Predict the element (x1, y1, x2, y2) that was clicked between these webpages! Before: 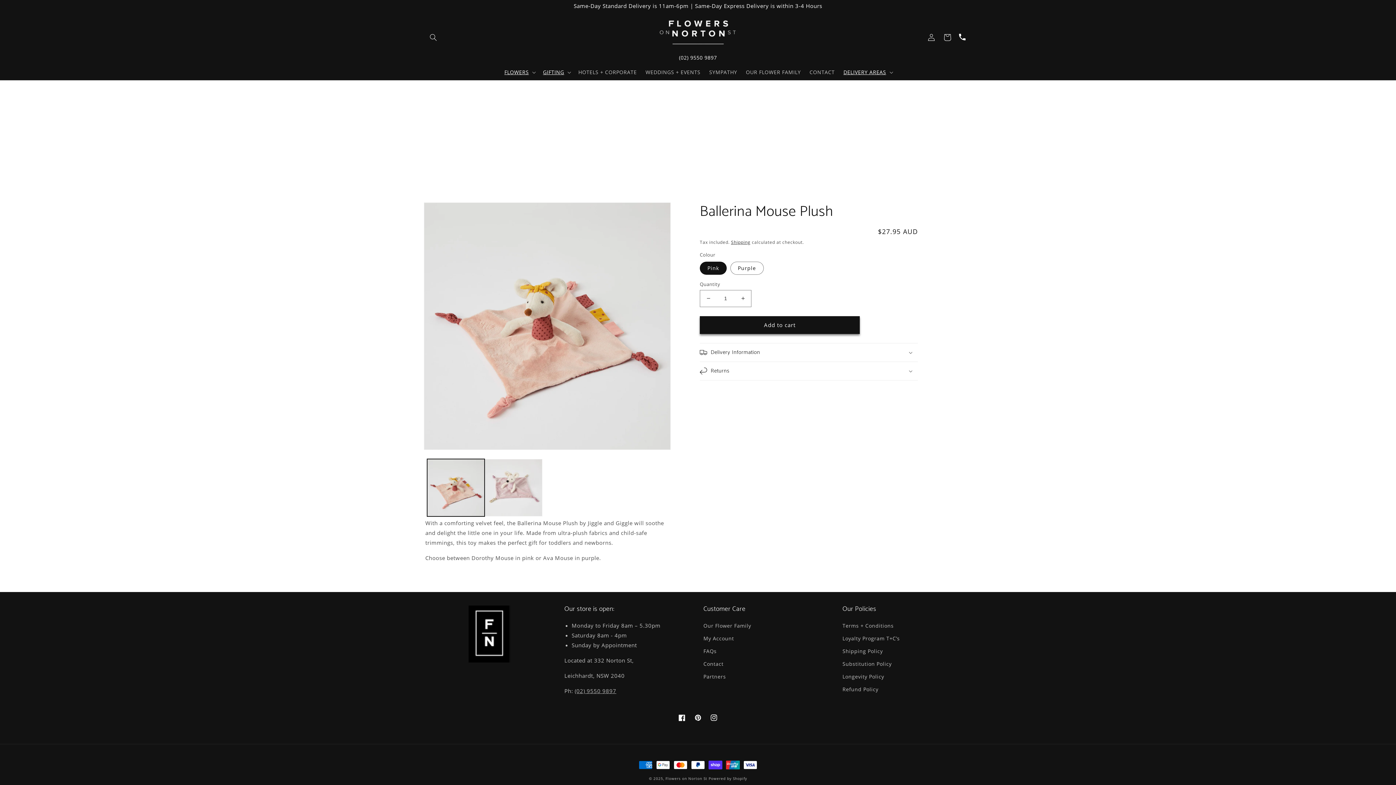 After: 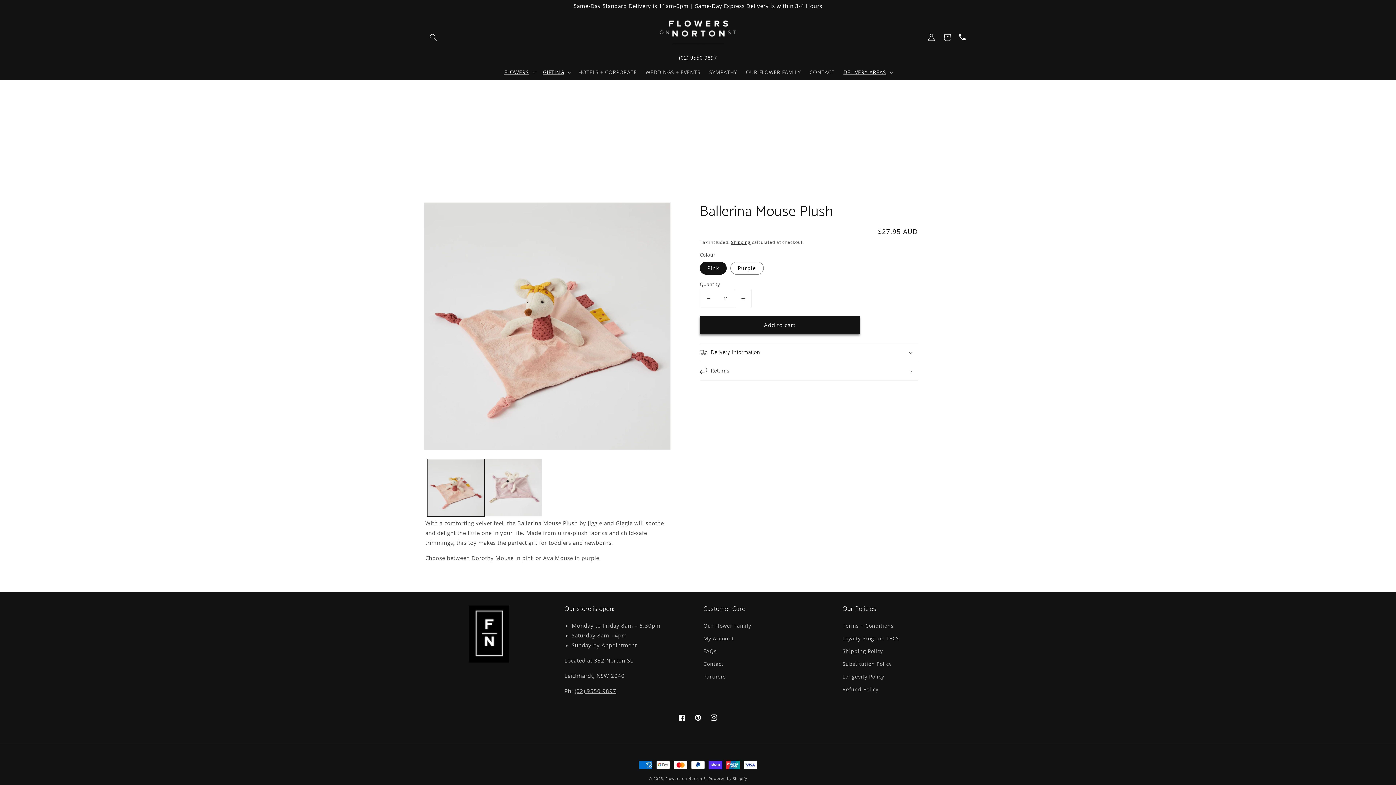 Action: label: Increase quantity for Ballerina Mouse Plush bbox: (734, 290, 751, 307)